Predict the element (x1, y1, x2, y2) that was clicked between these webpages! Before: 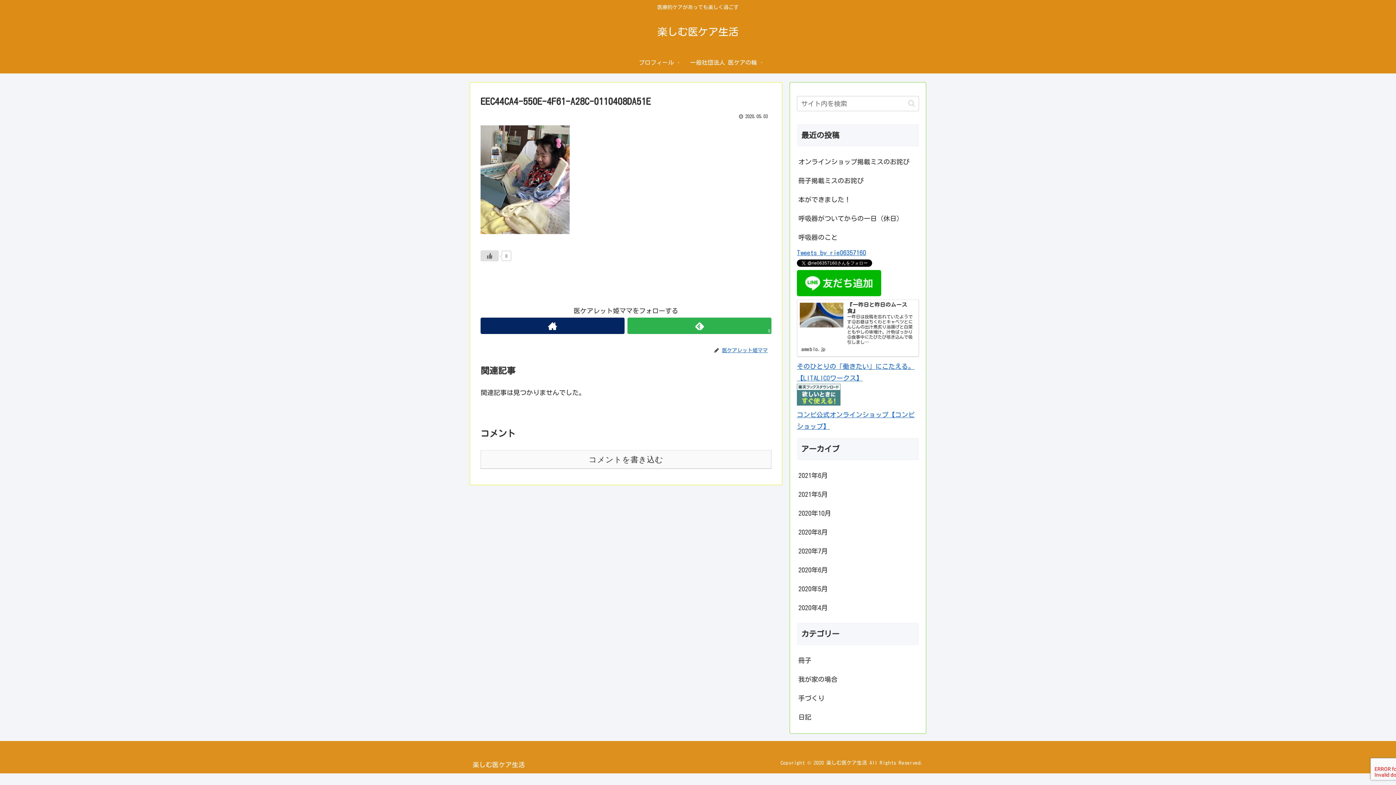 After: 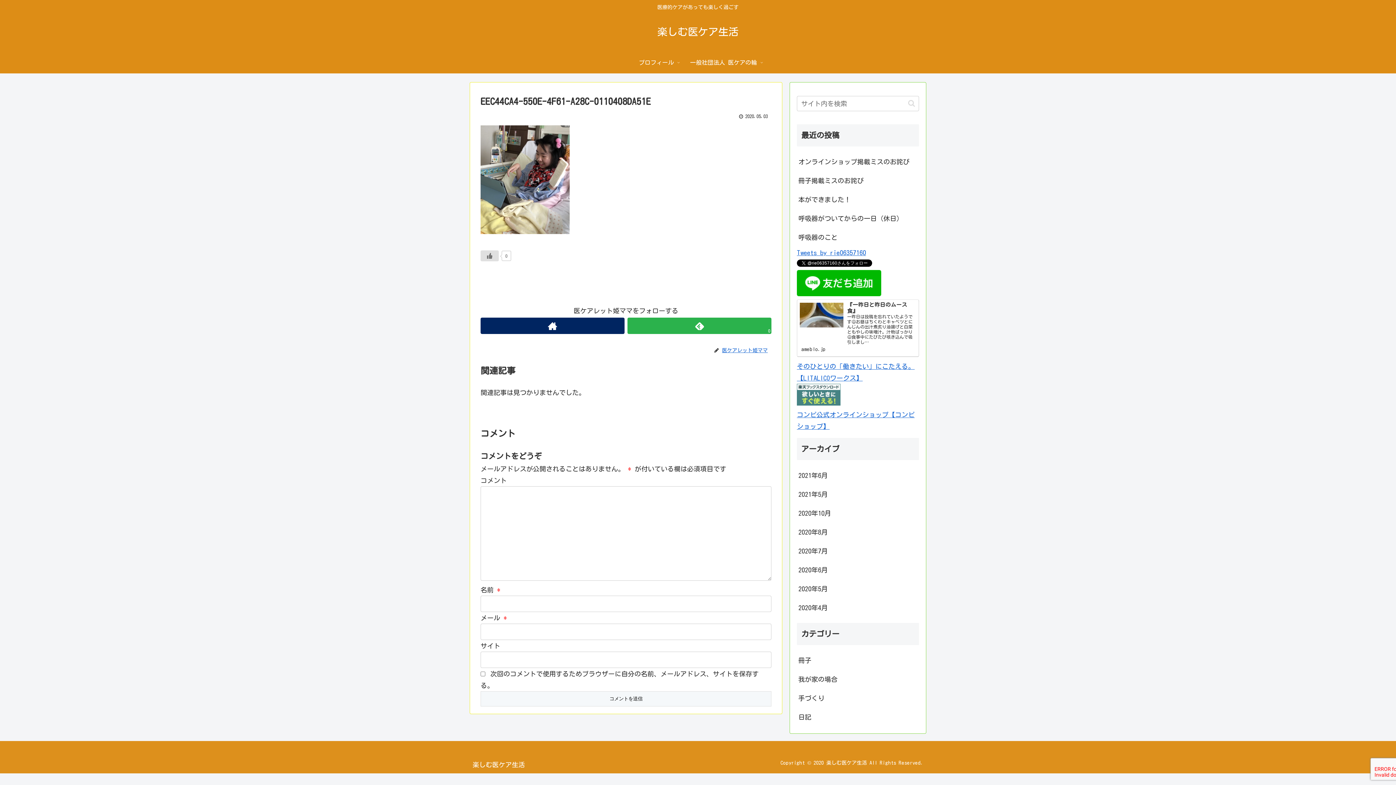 Action: label: コメントを書き込む bbox: (480, 450, 771, 469)